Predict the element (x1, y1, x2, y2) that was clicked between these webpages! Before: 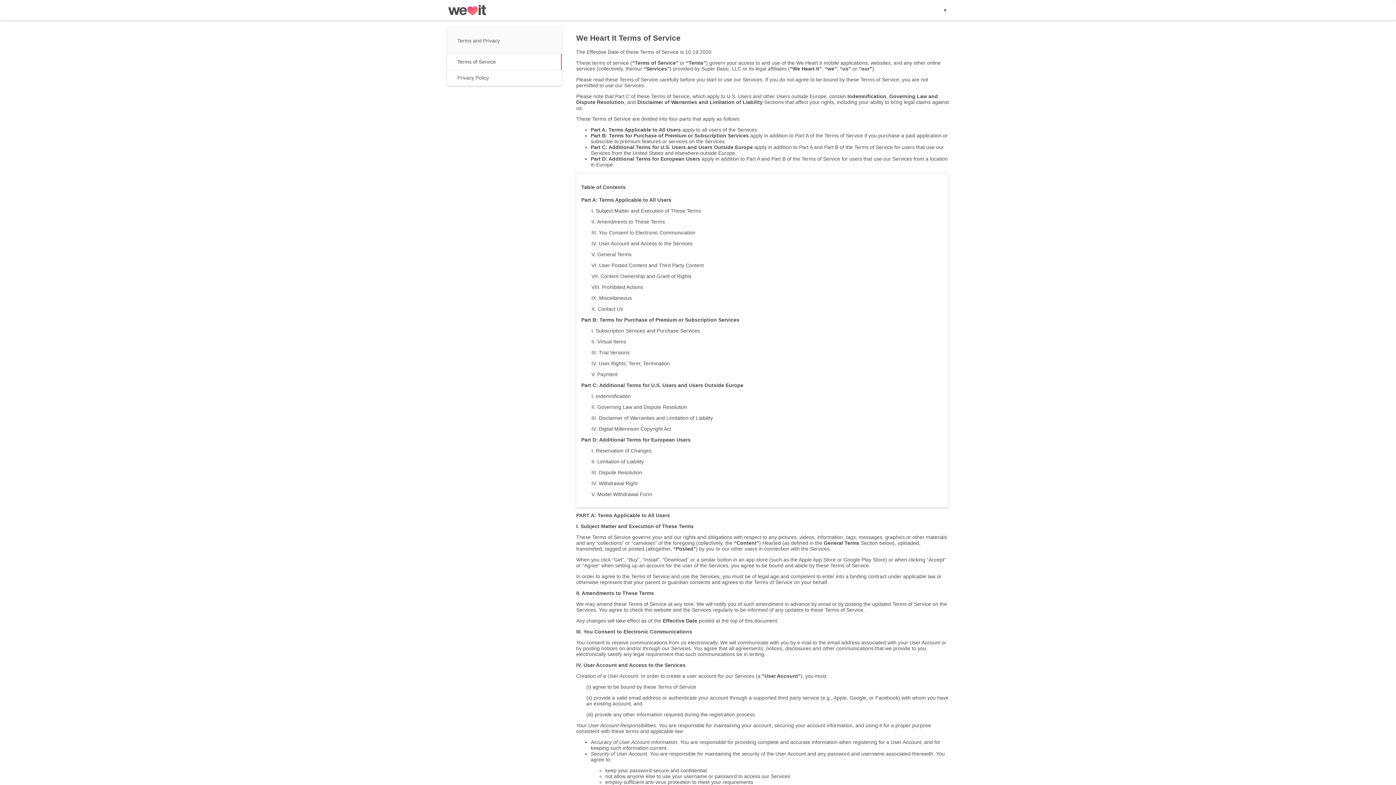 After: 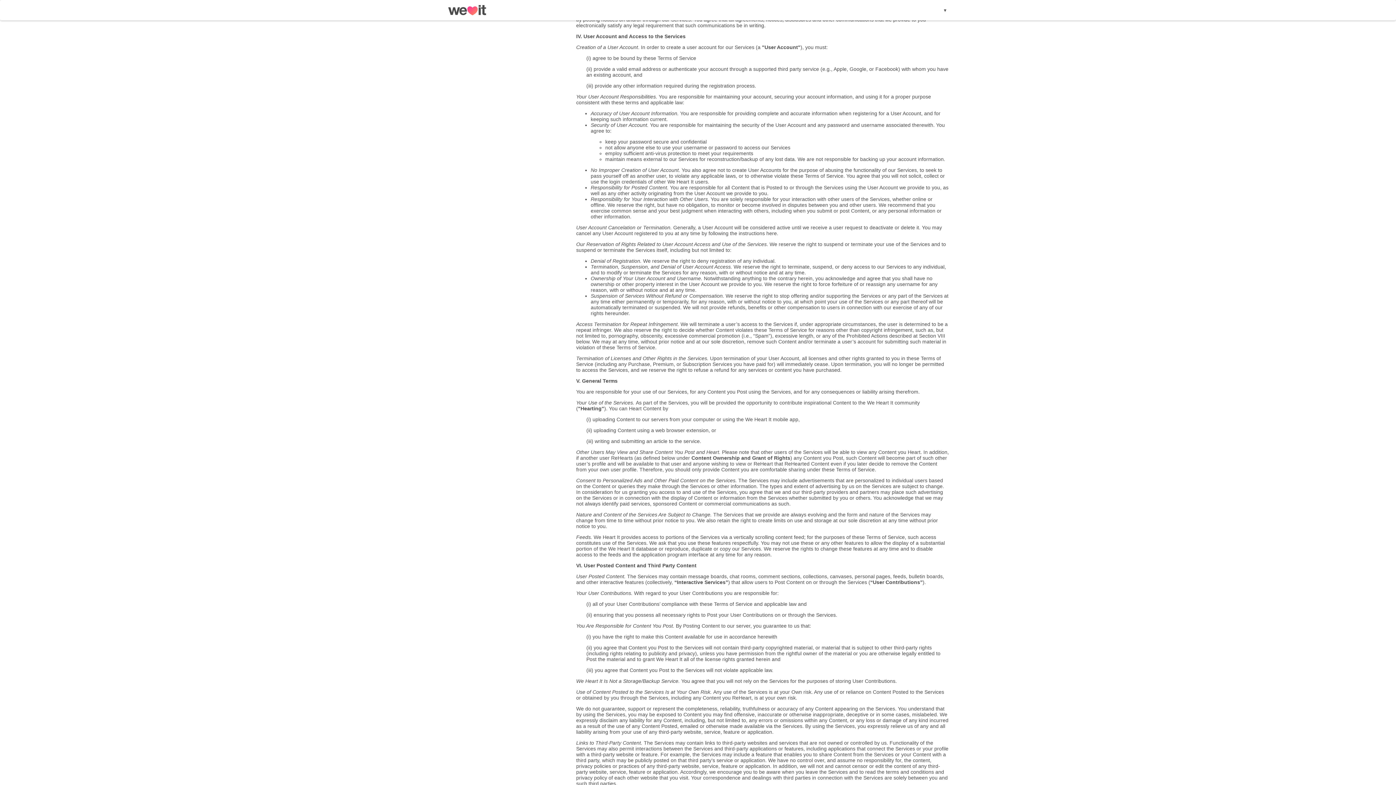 Action: label: III. You Consent to Electronic Communication bbox: (591, 229, 695, 235)